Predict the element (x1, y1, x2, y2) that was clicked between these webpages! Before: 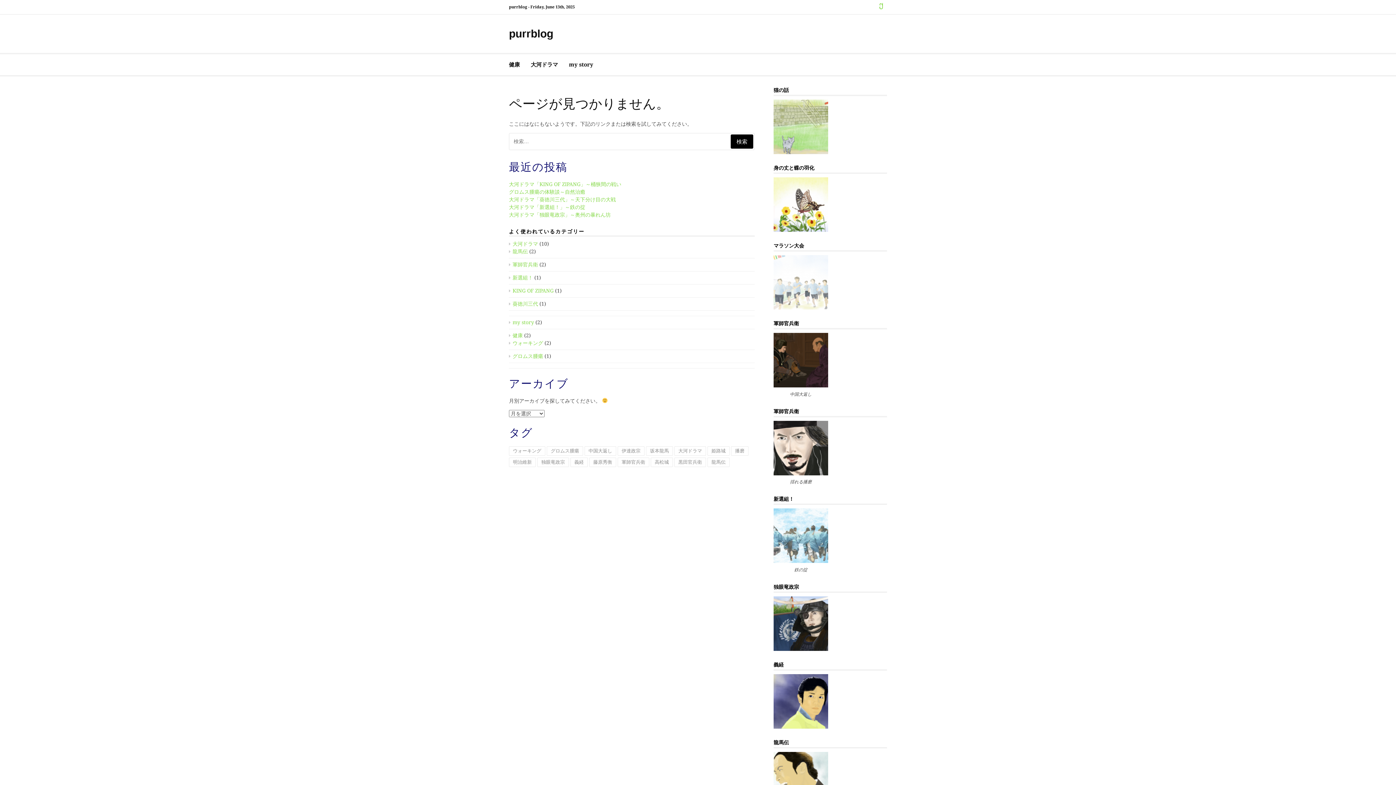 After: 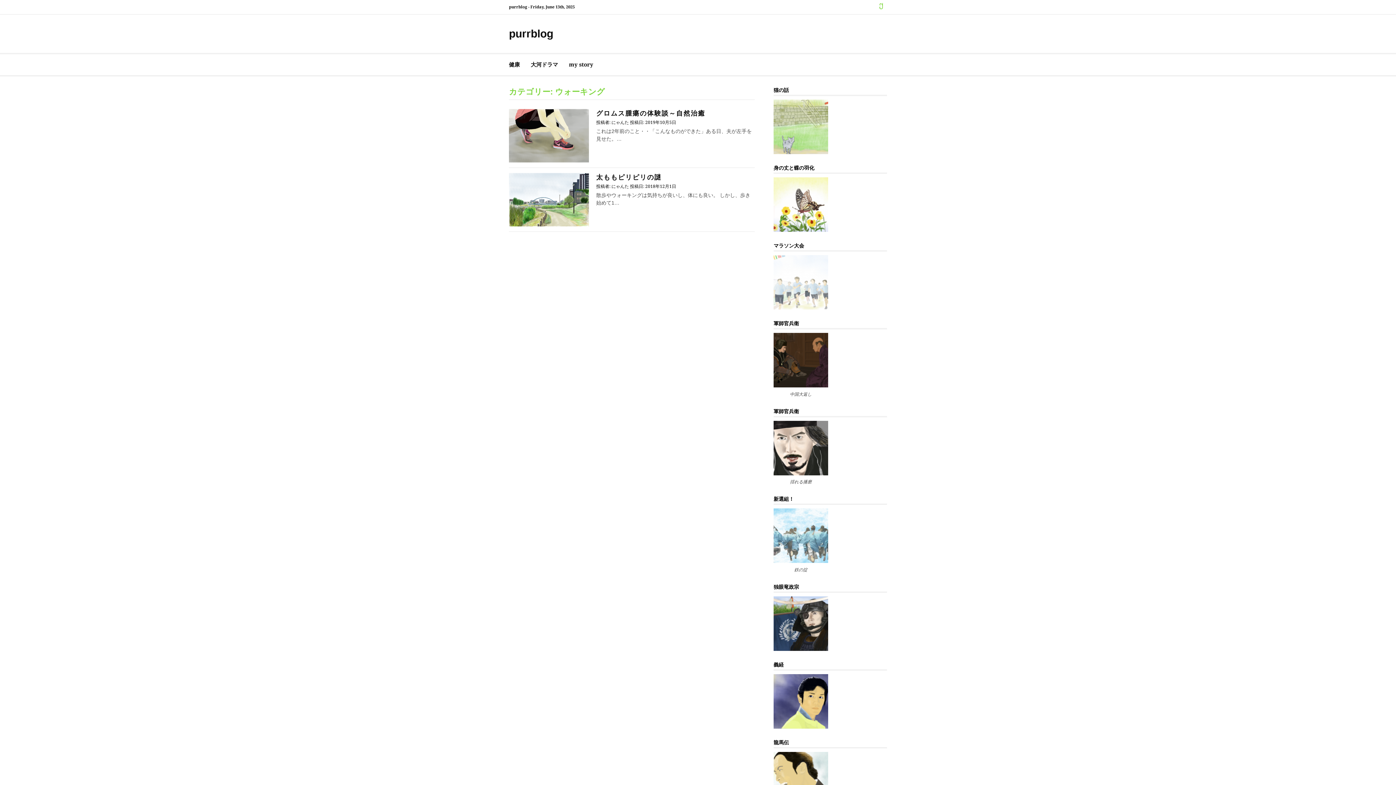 Action: bbox: (509, 340, 543, 346) label: ウォーキング